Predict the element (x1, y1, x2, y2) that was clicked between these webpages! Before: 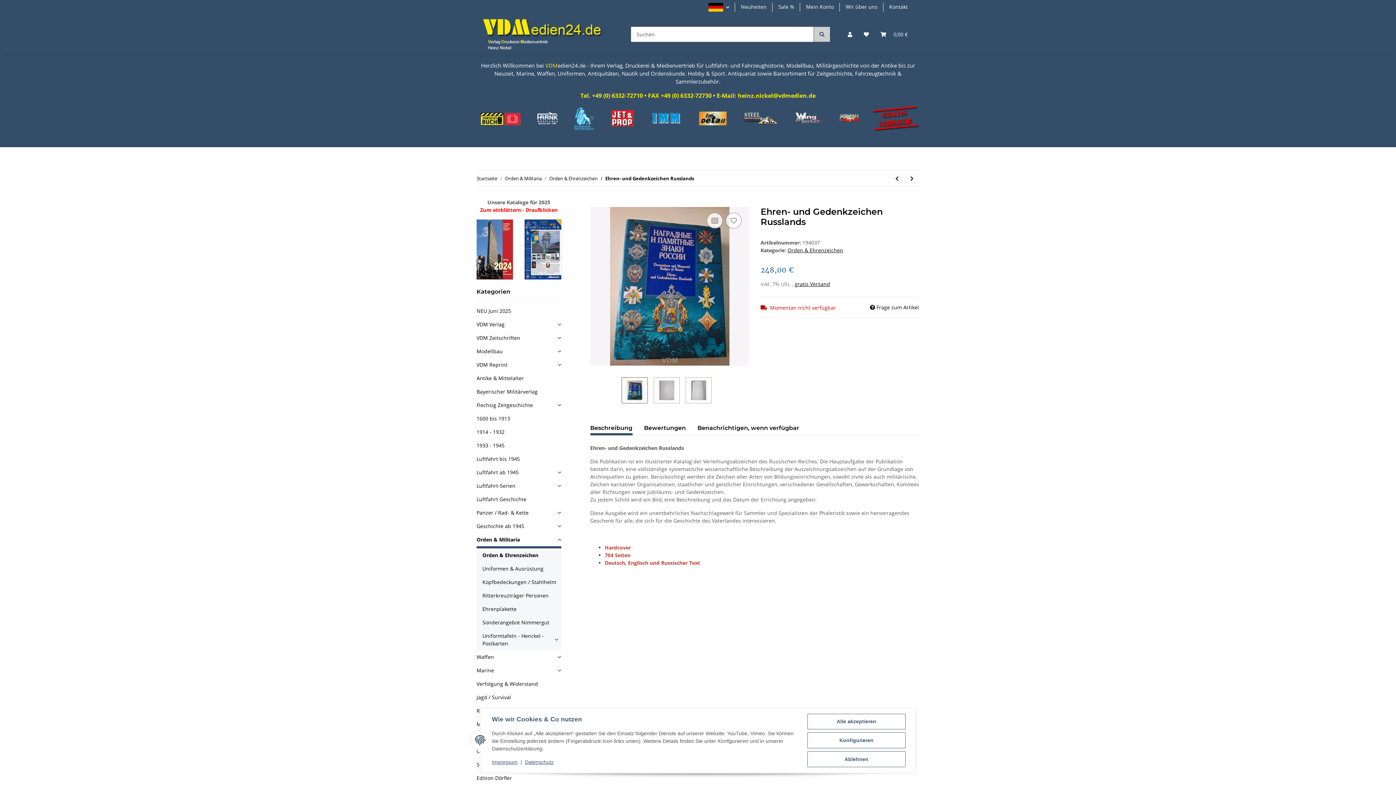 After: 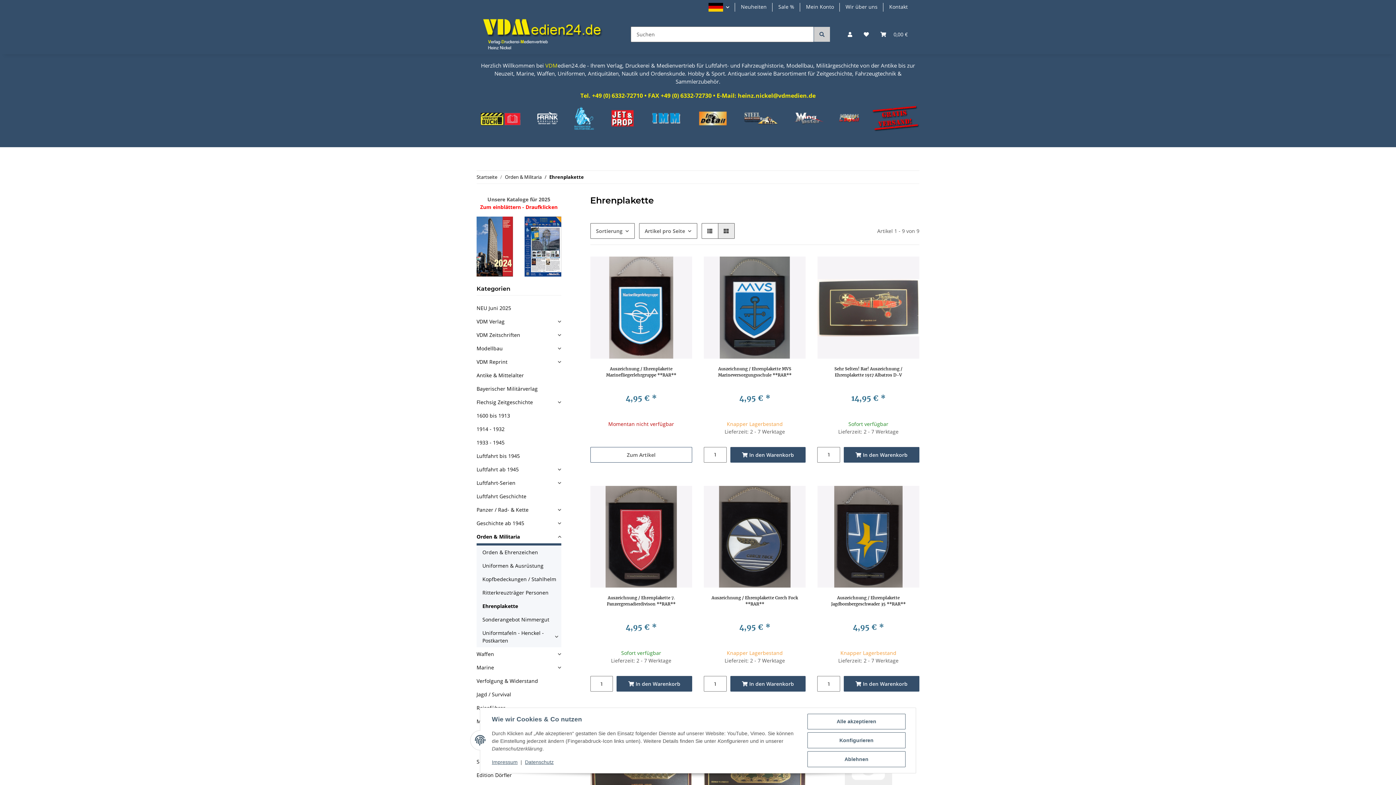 Action: bbox: (479, 602, 561, 616) label: Ehrenplakette